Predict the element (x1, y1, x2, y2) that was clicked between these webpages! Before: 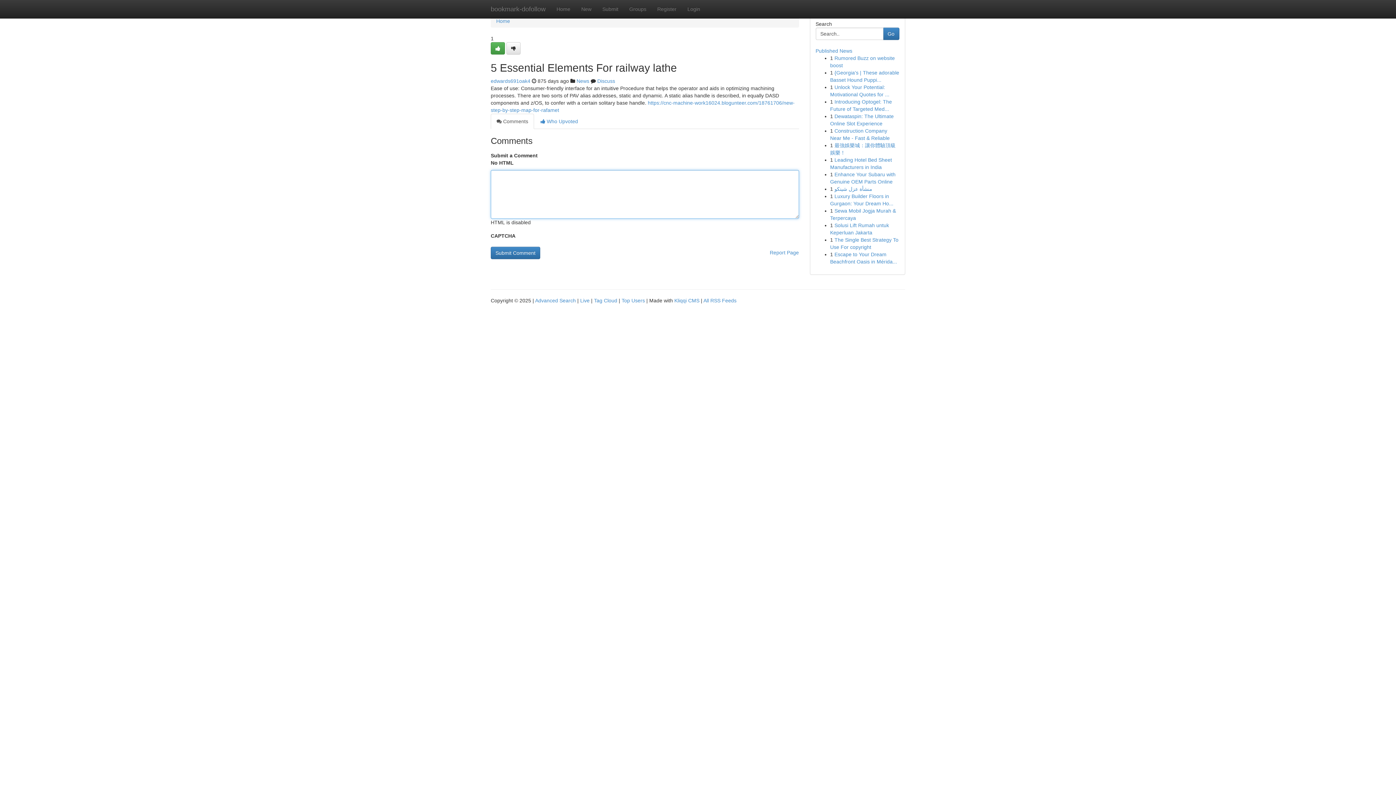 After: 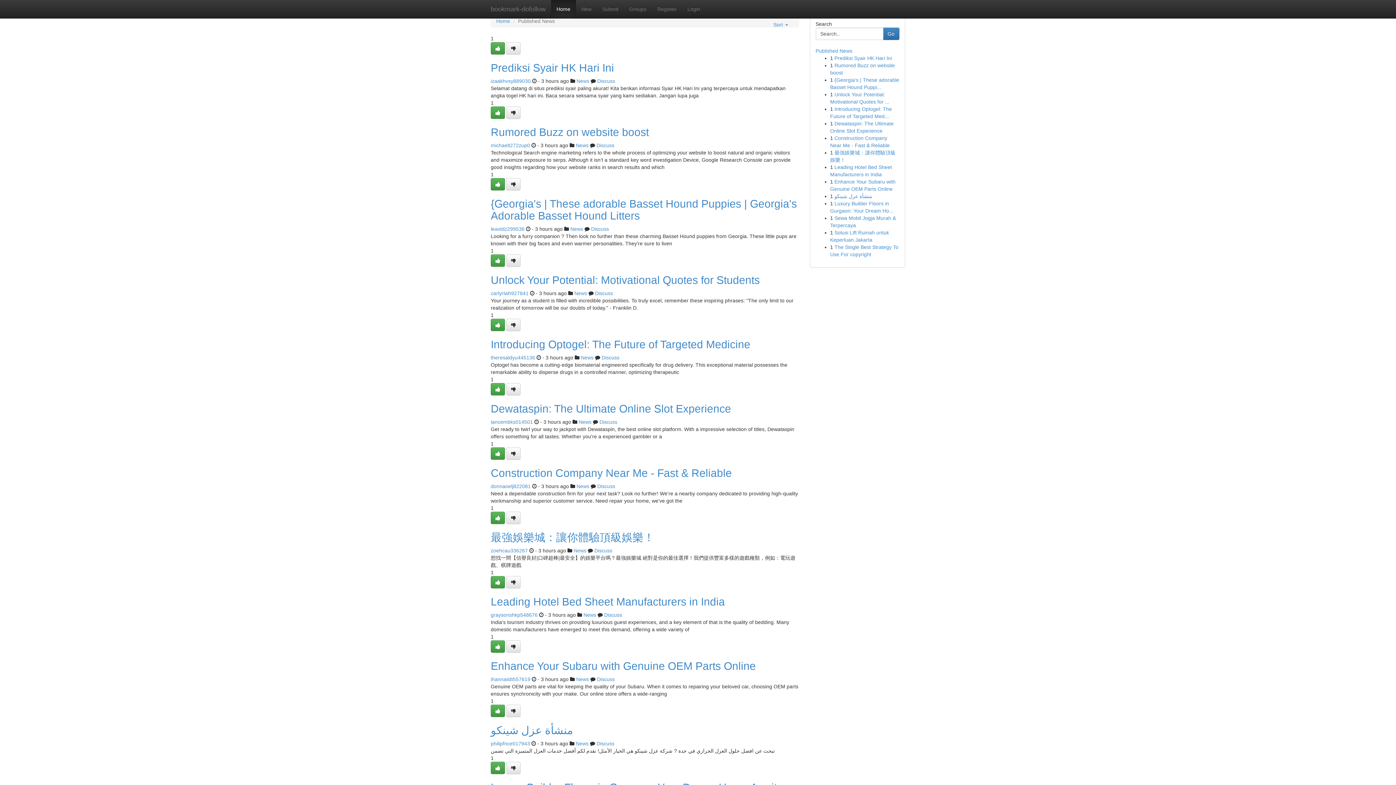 Action: bbox: (815, 48, 852, 53) label: Published News